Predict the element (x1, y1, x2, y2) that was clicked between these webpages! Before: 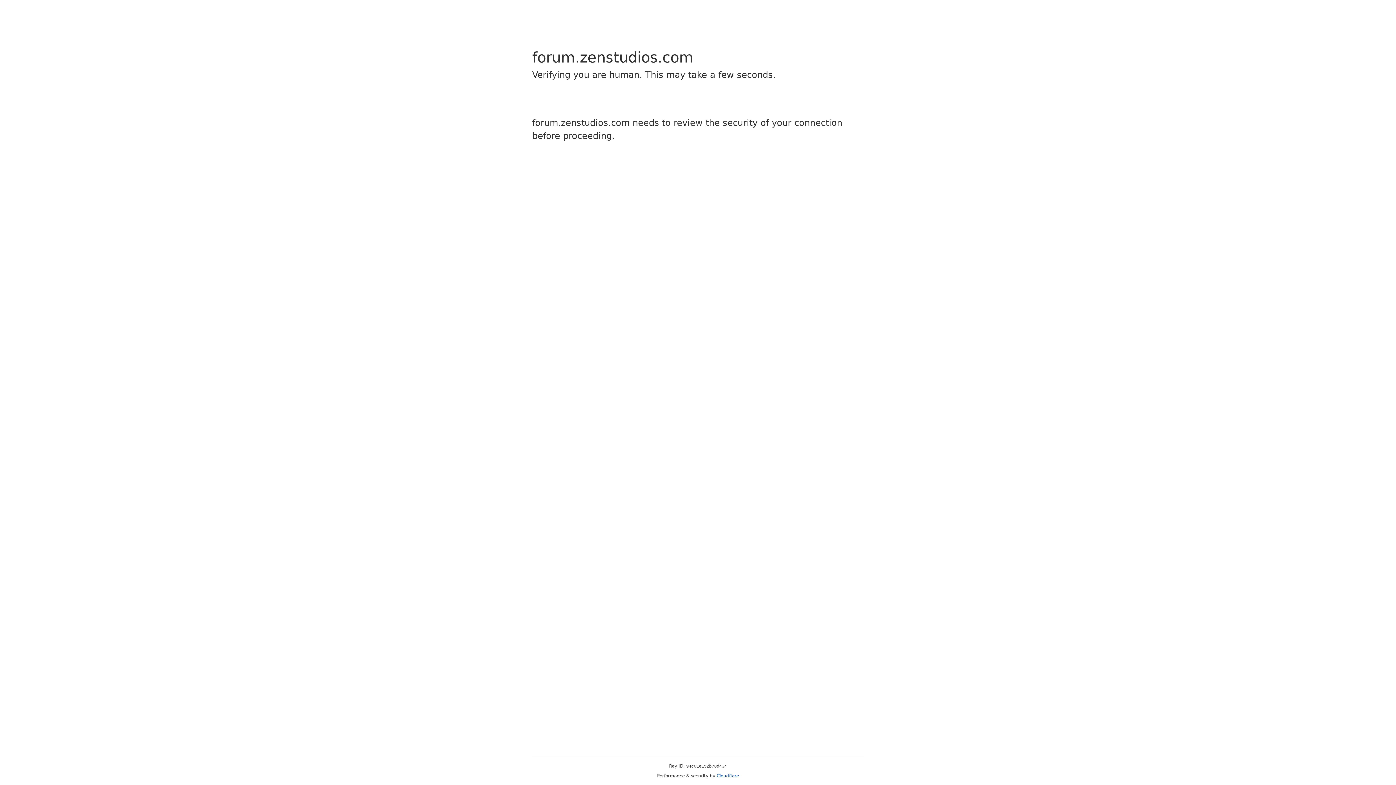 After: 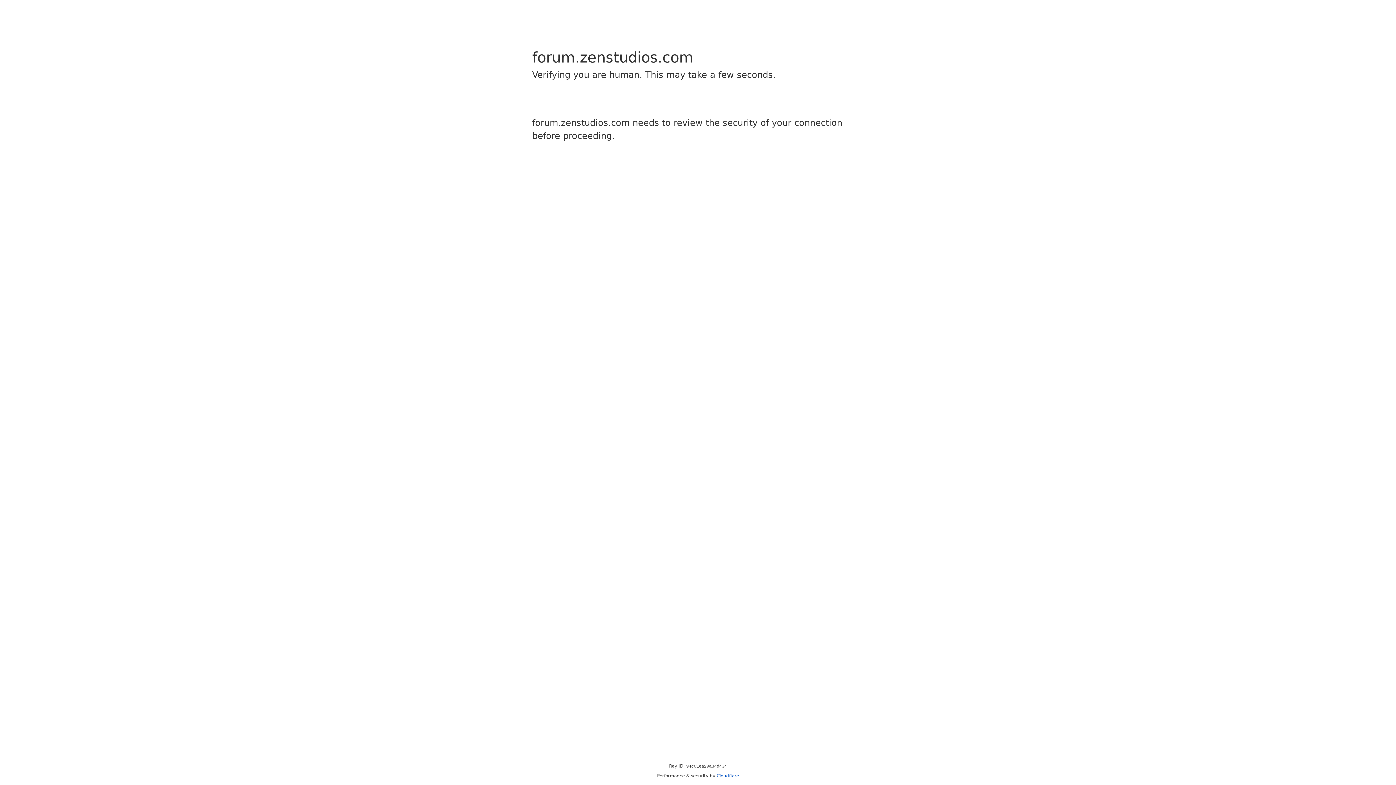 Action: bbox: (716, 773, 739, 778) label: Cloudflare